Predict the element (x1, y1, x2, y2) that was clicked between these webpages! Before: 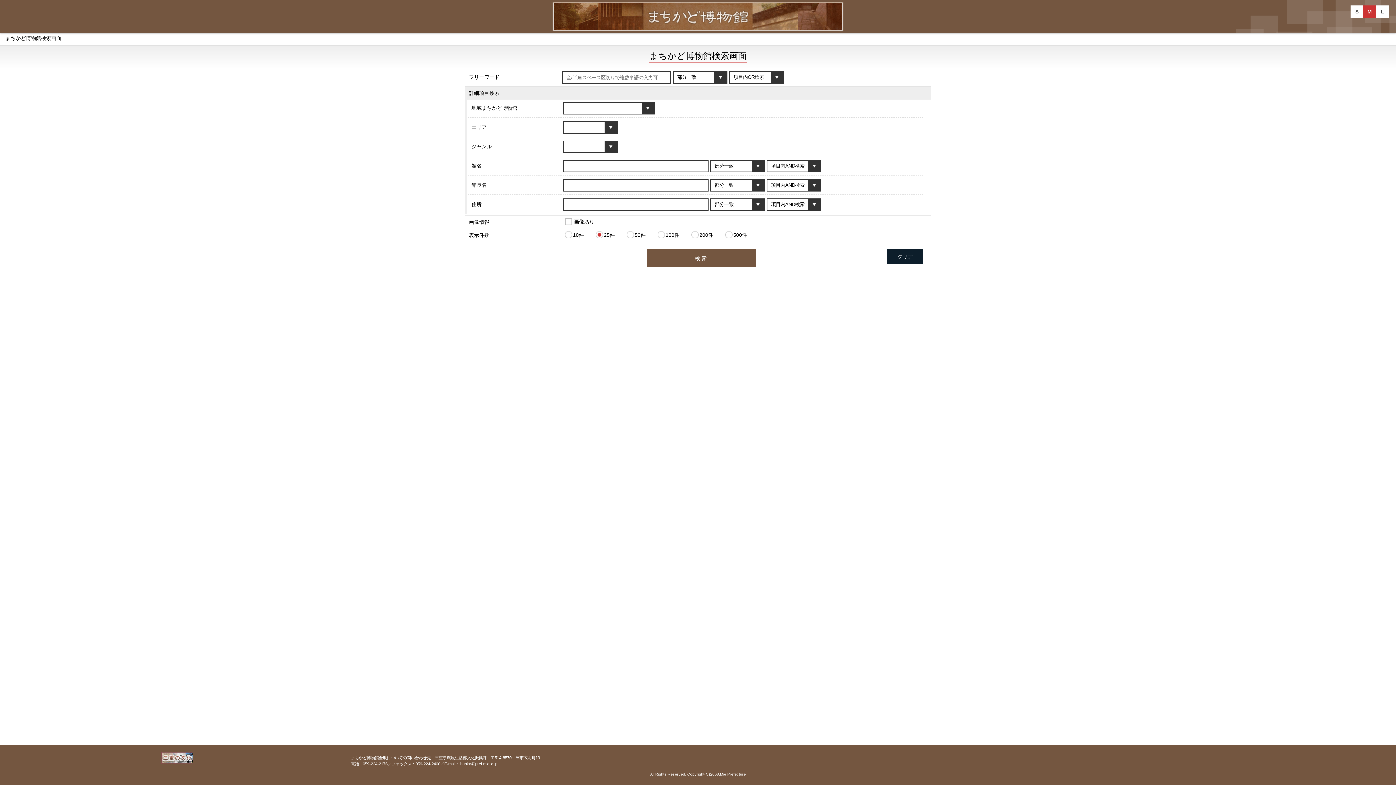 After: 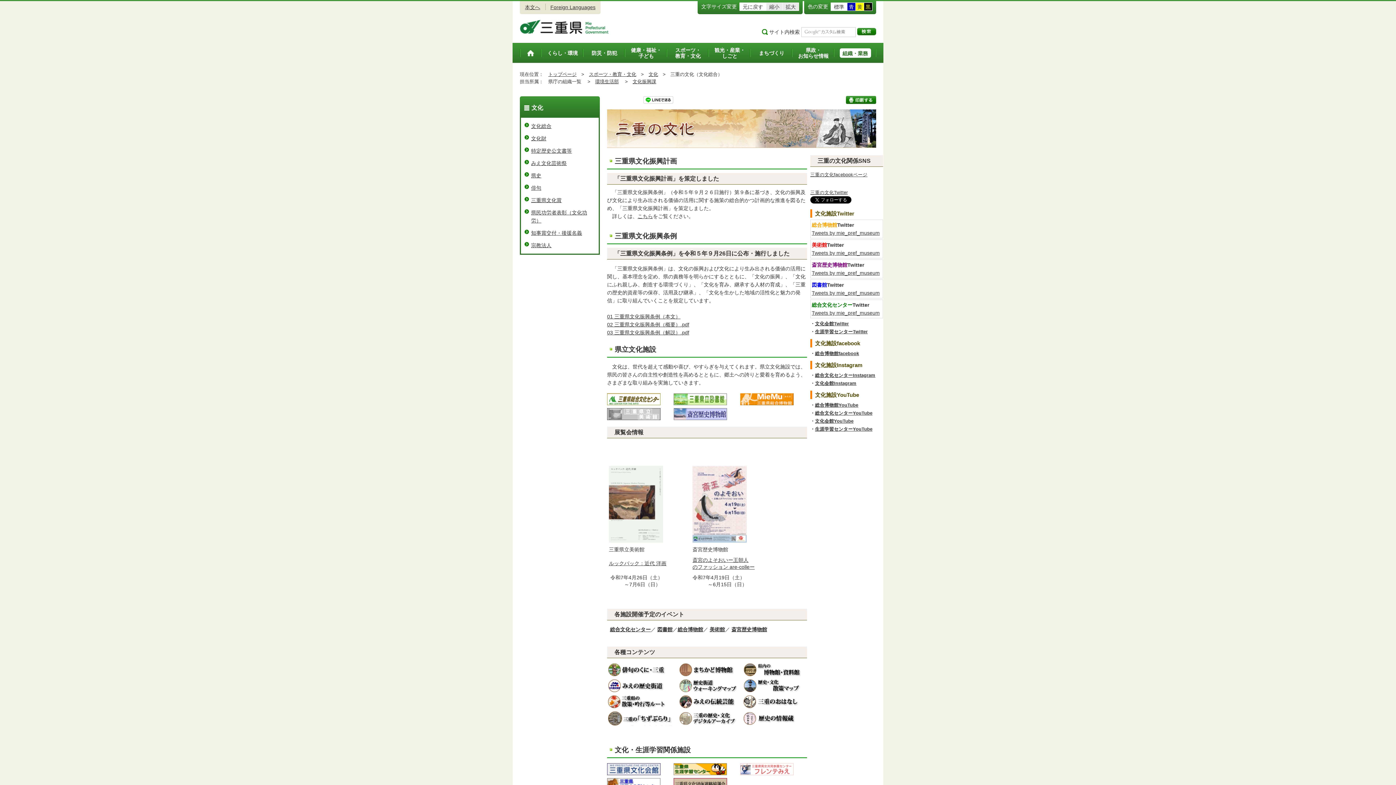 Action: bbox: (161, 752, 193, 764)